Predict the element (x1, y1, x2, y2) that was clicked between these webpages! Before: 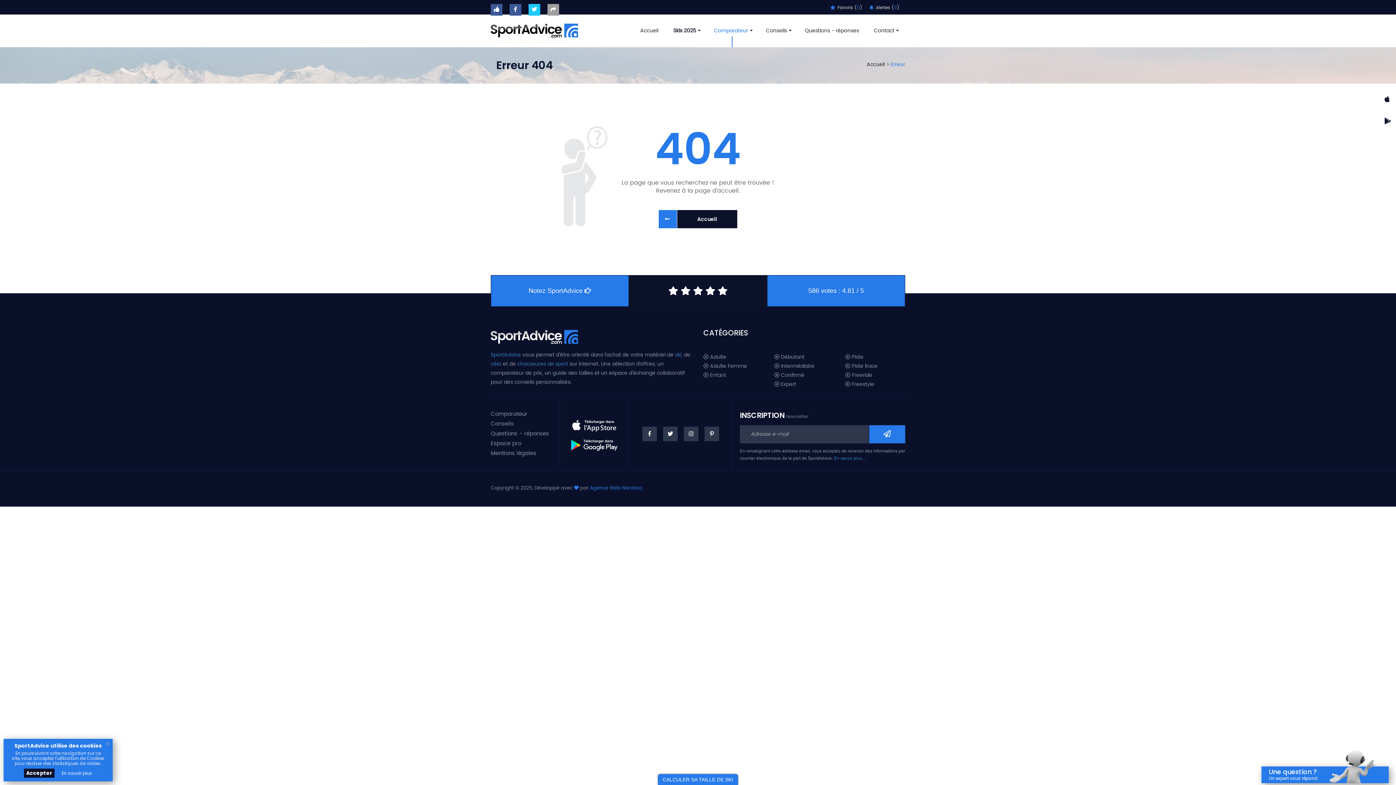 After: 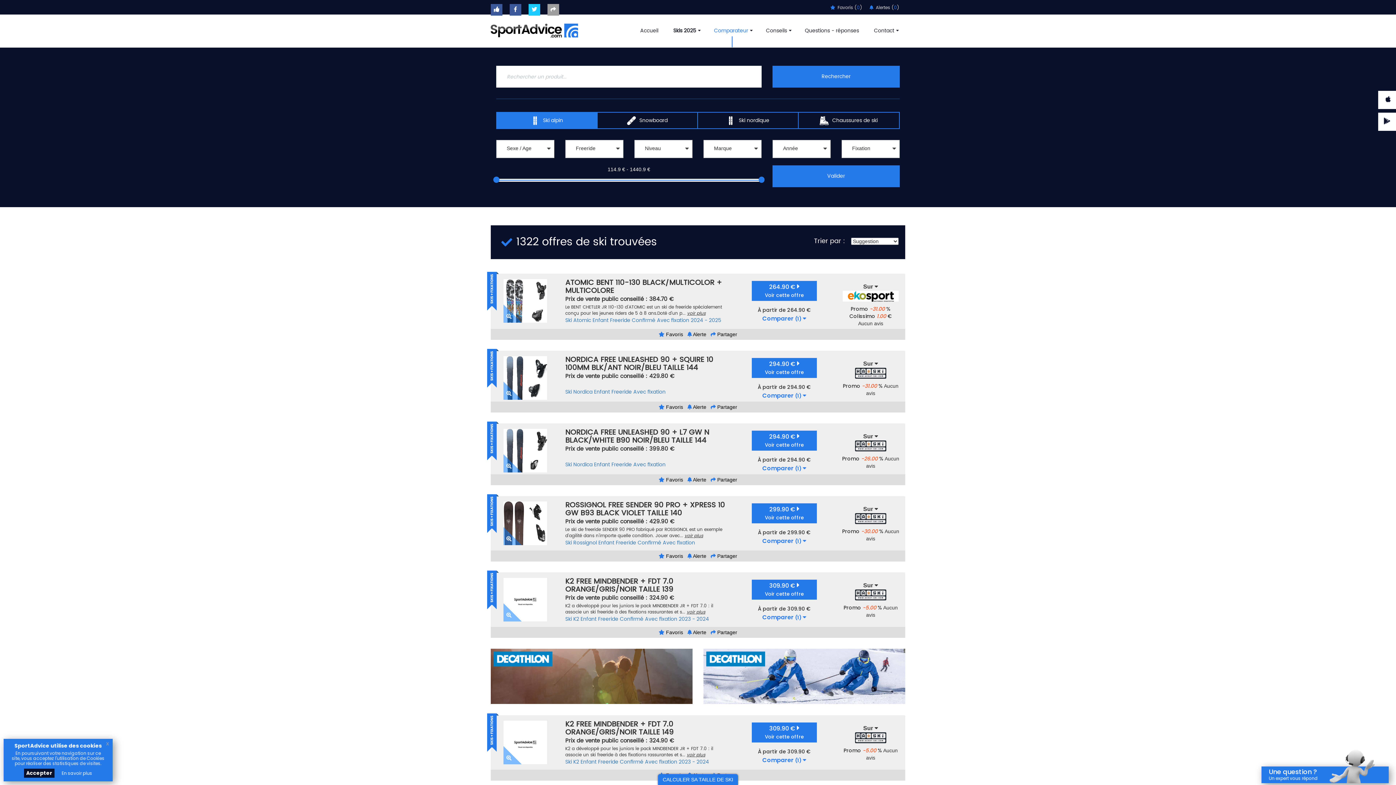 Action: label:  Freeride bbox: (845, 372, 894, 379)